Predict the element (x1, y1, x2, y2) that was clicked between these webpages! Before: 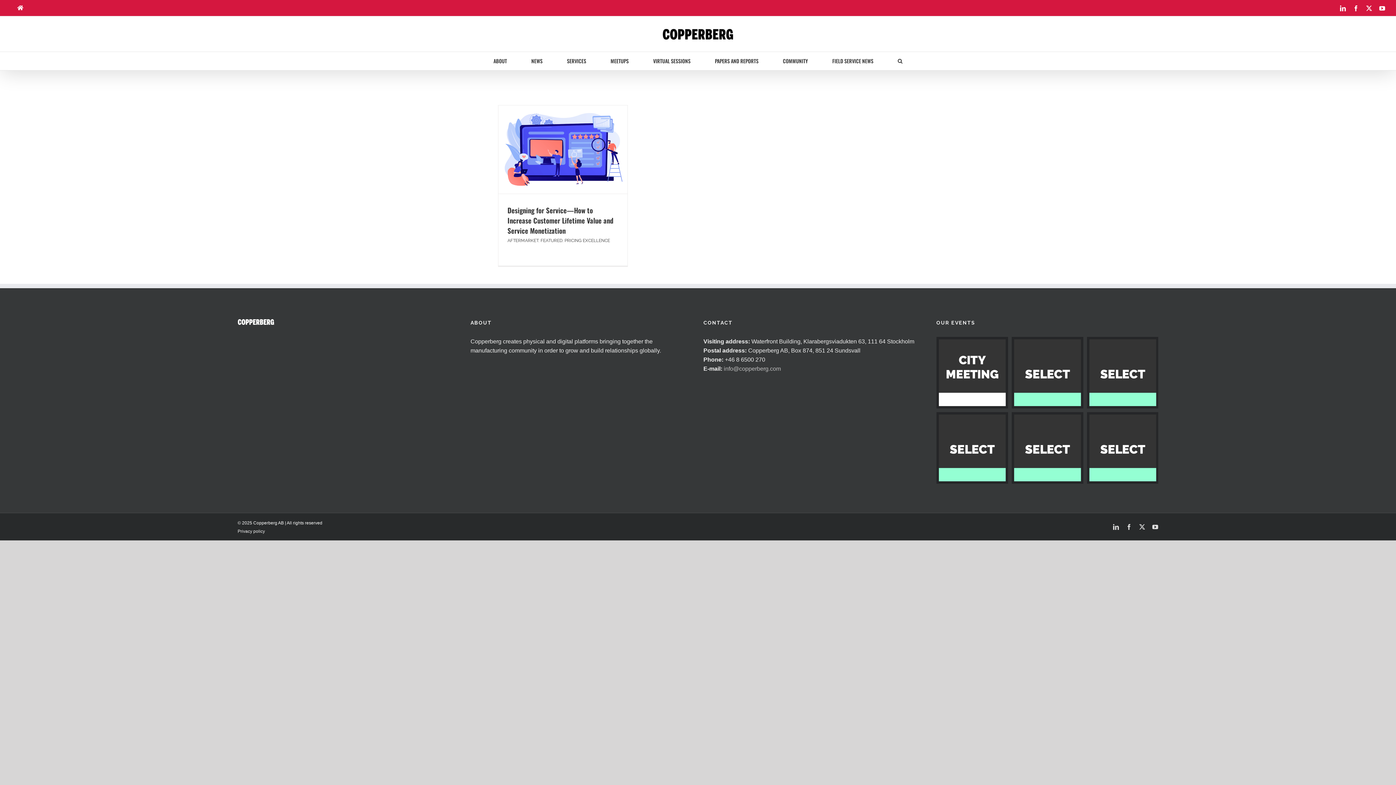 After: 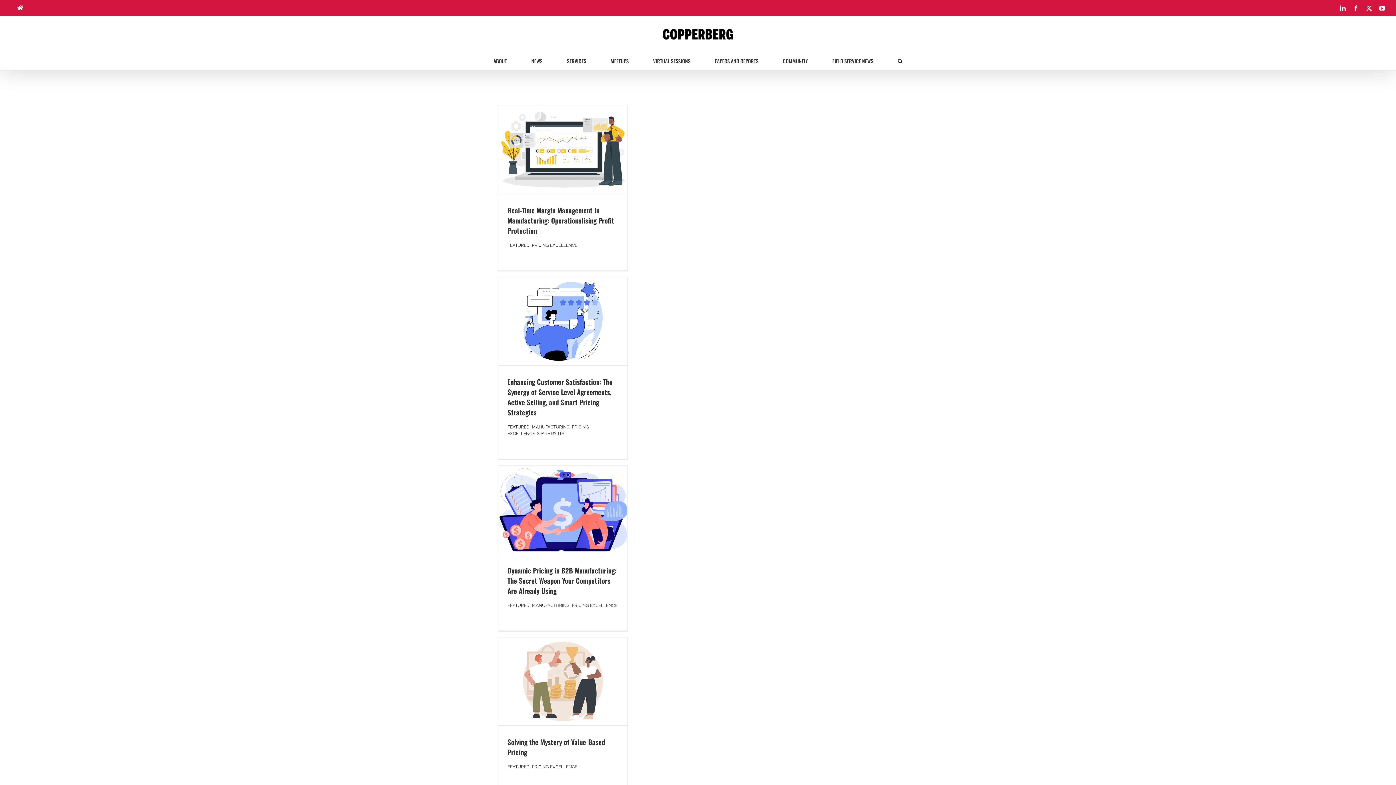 Action: label: PRICING EXCELLENCE bbox: (564, 238, 610, 243)